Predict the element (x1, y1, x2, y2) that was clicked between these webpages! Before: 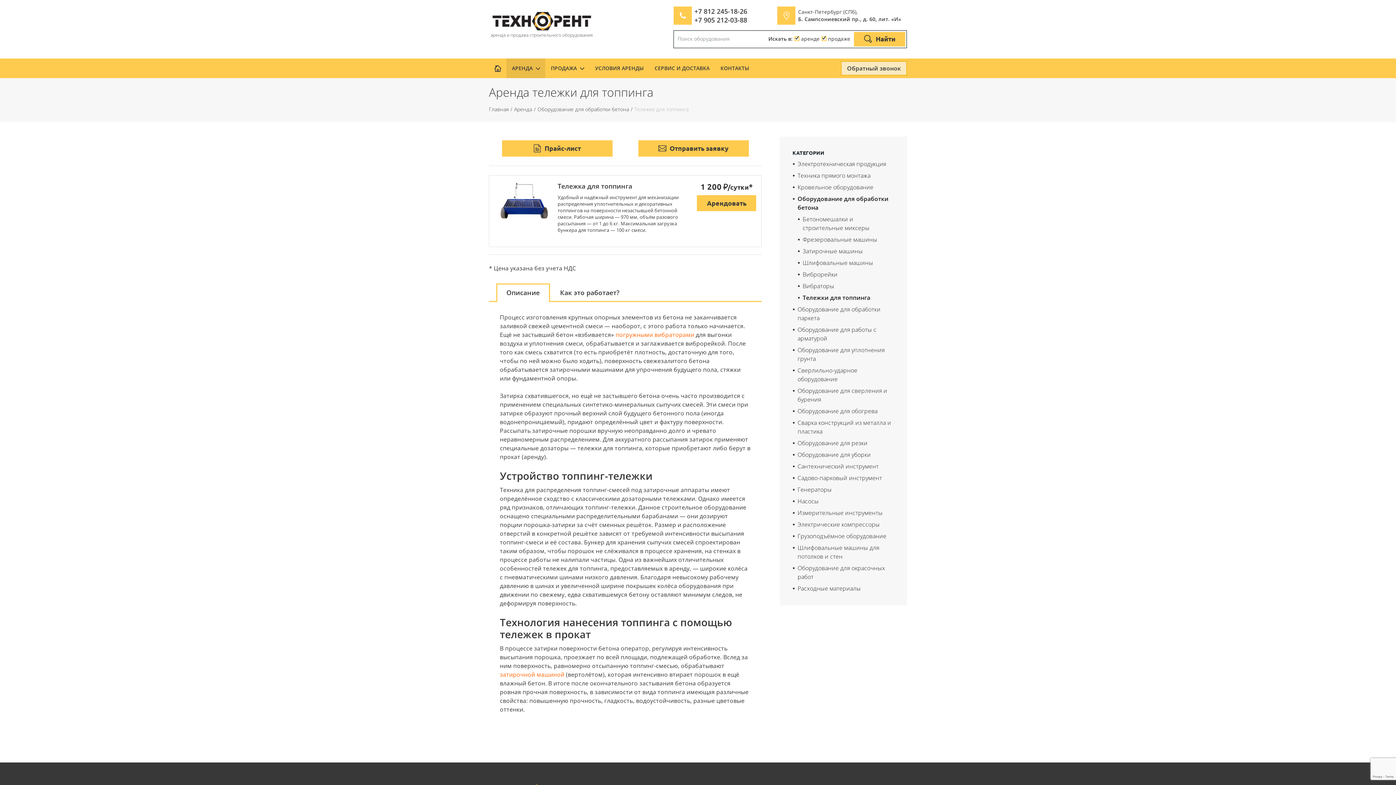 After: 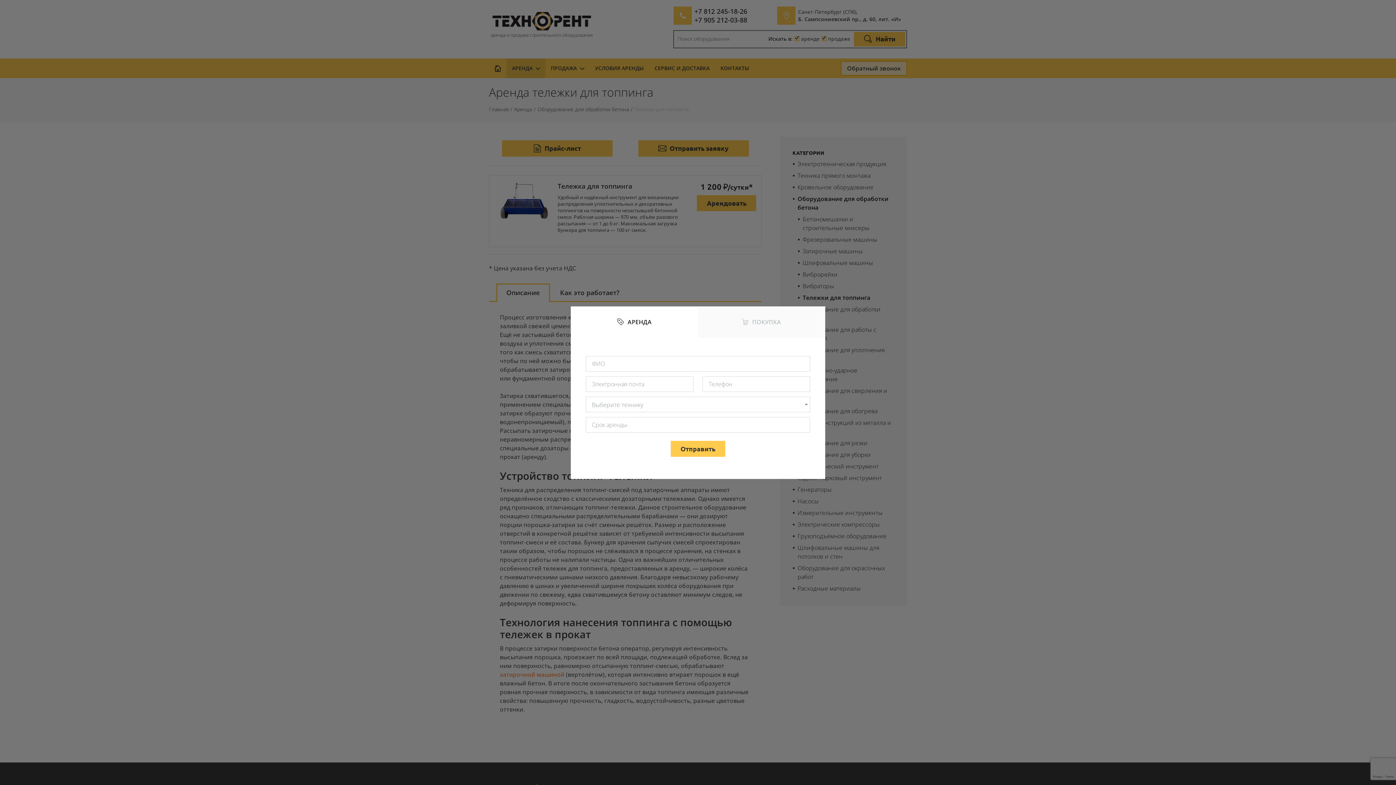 Action: label:  Отправить заявку bbox: (638, 140, 748, 156)